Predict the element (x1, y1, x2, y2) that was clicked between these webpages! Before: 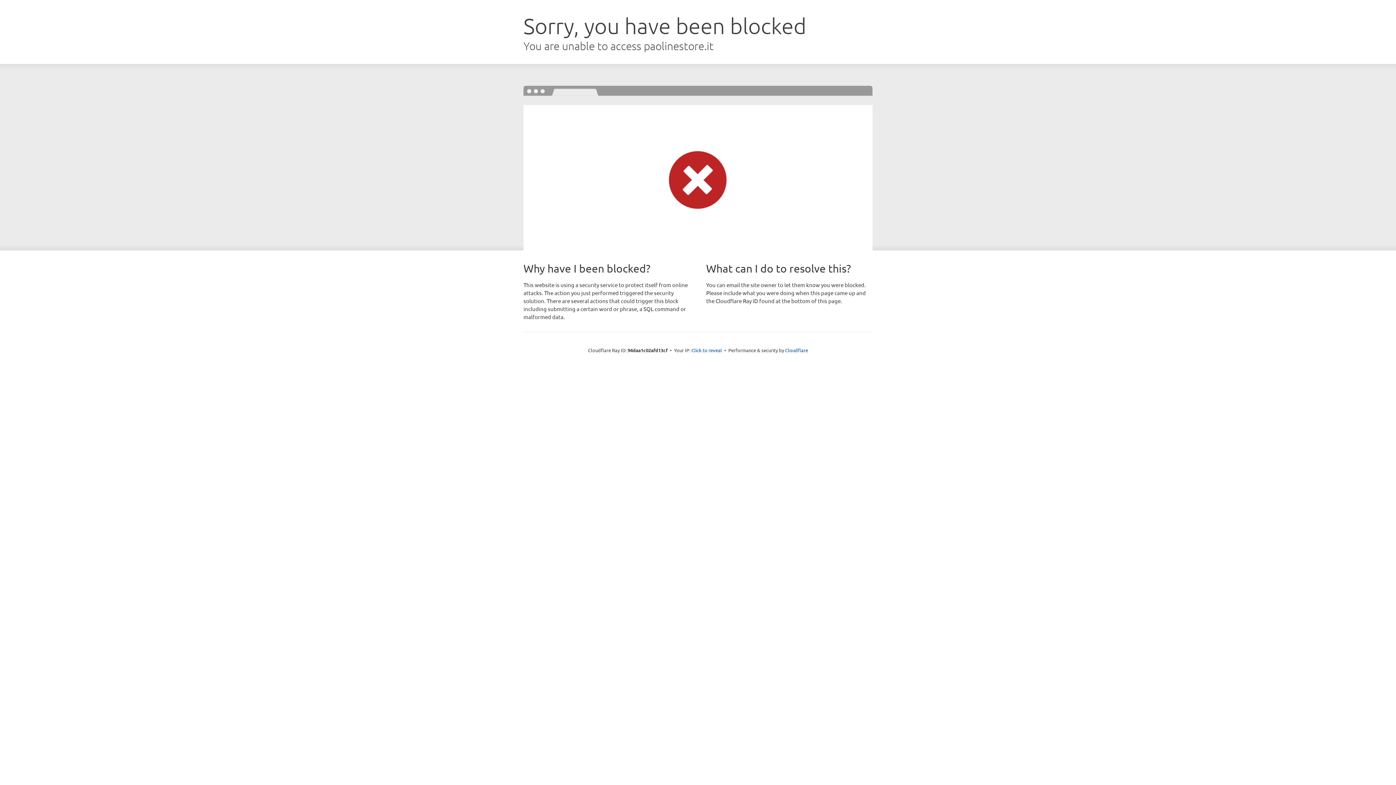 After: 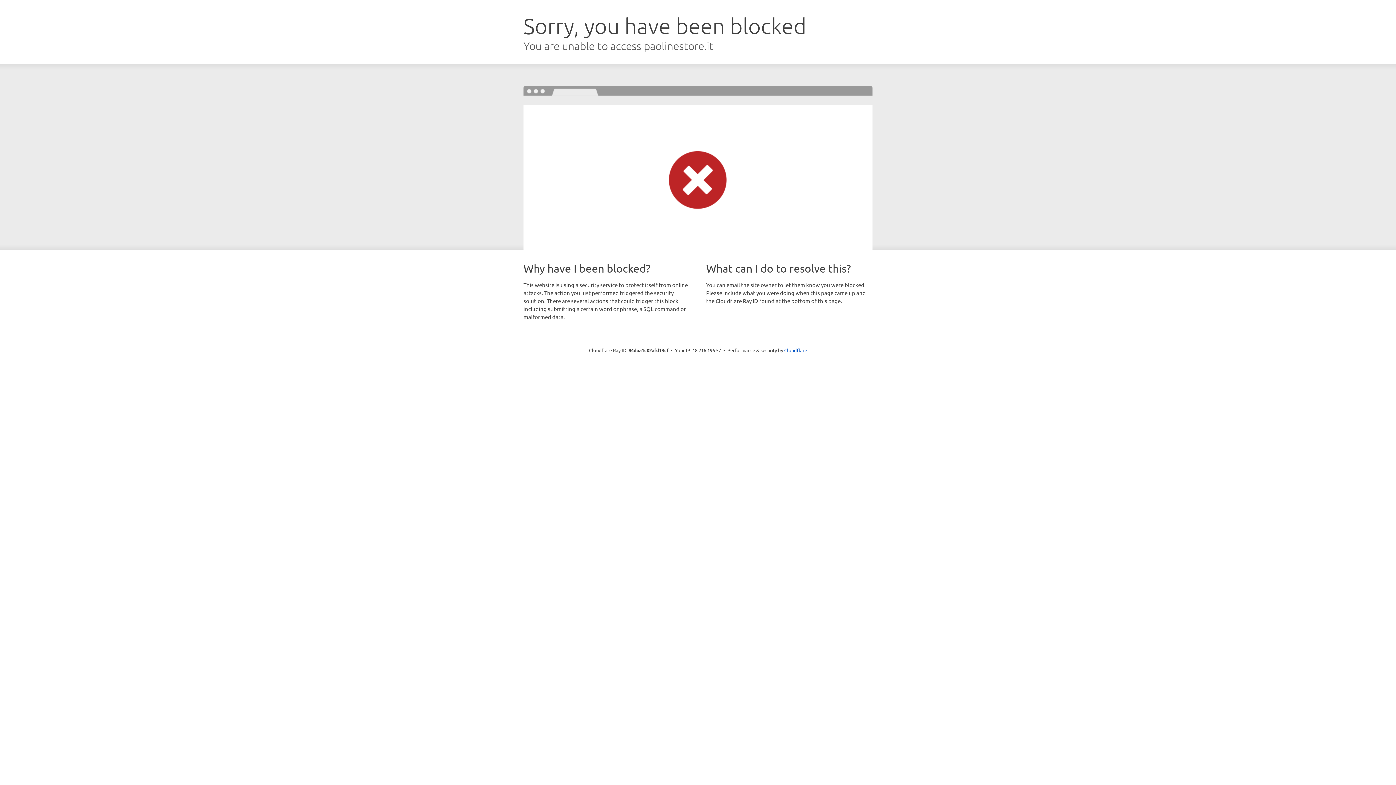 Action: bbox: (691, 346, 722, 353) label: Click to reveal